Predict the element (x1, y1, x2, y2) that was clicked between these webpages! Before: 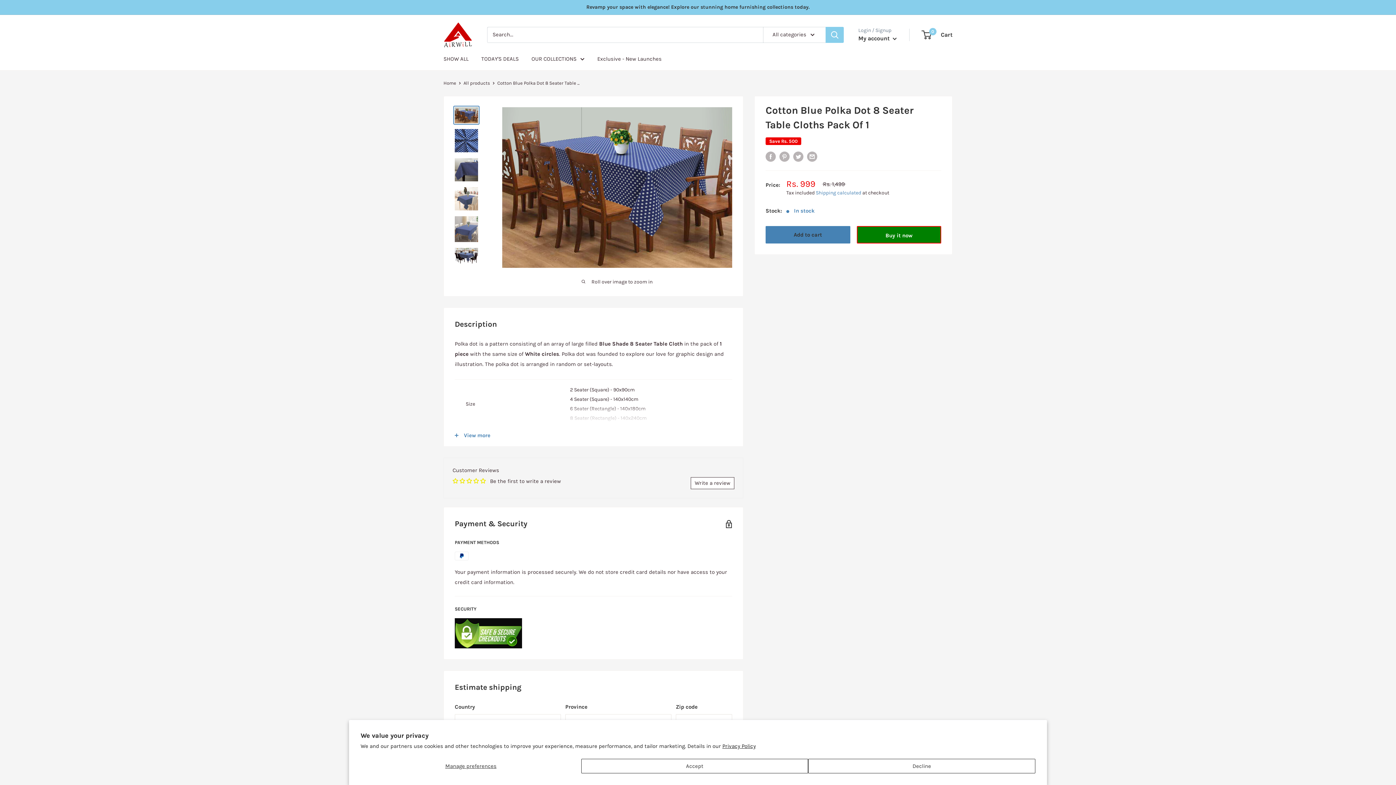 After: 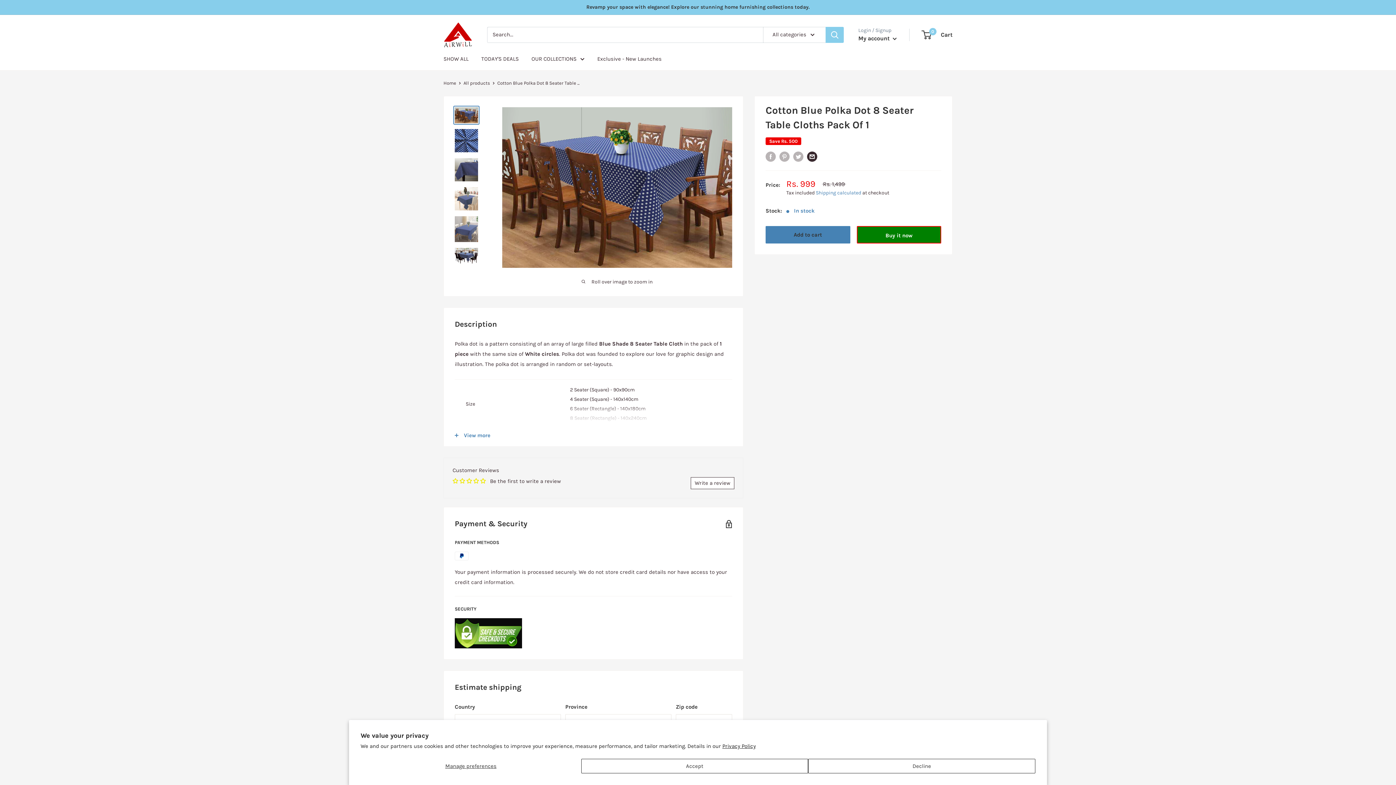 Action: label: Share by email bbox: (807, 151, 817, 161)